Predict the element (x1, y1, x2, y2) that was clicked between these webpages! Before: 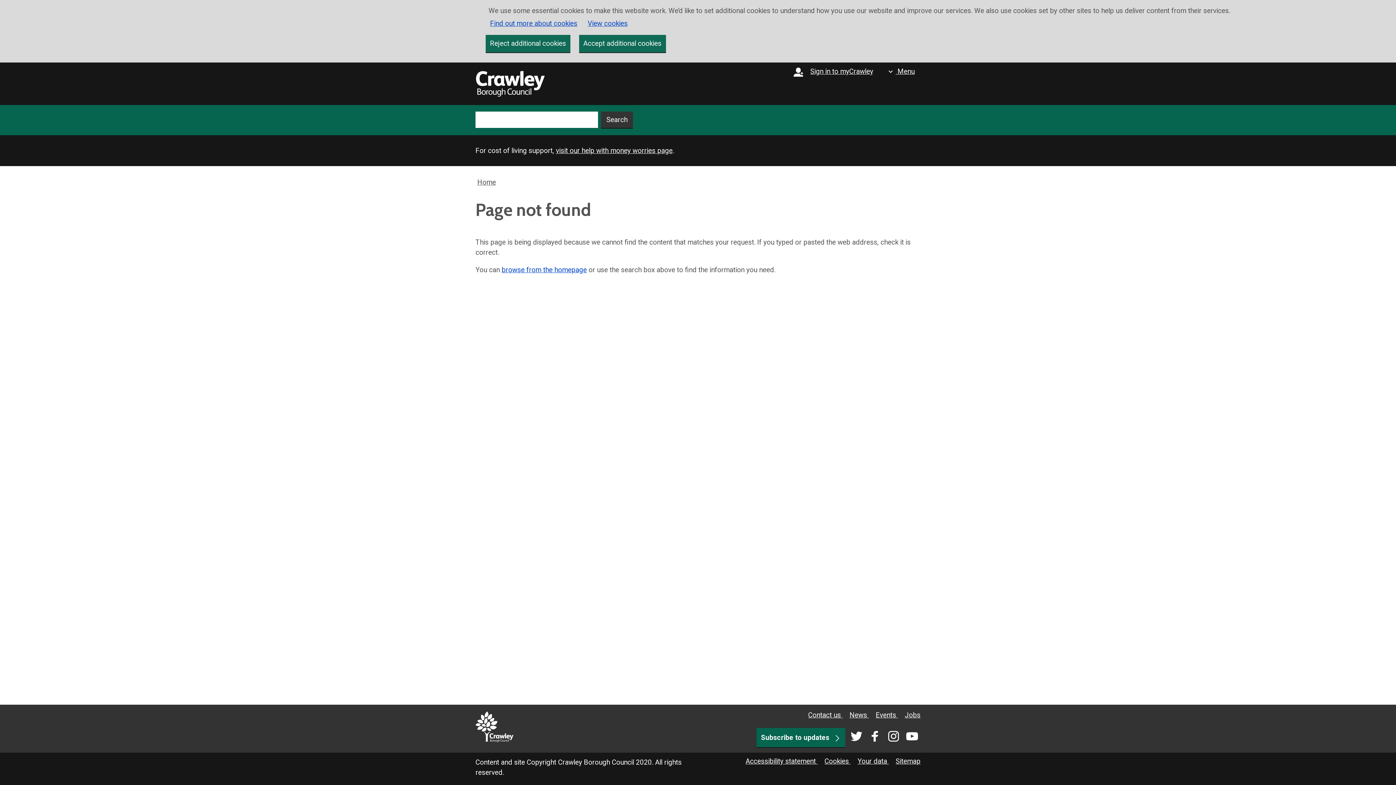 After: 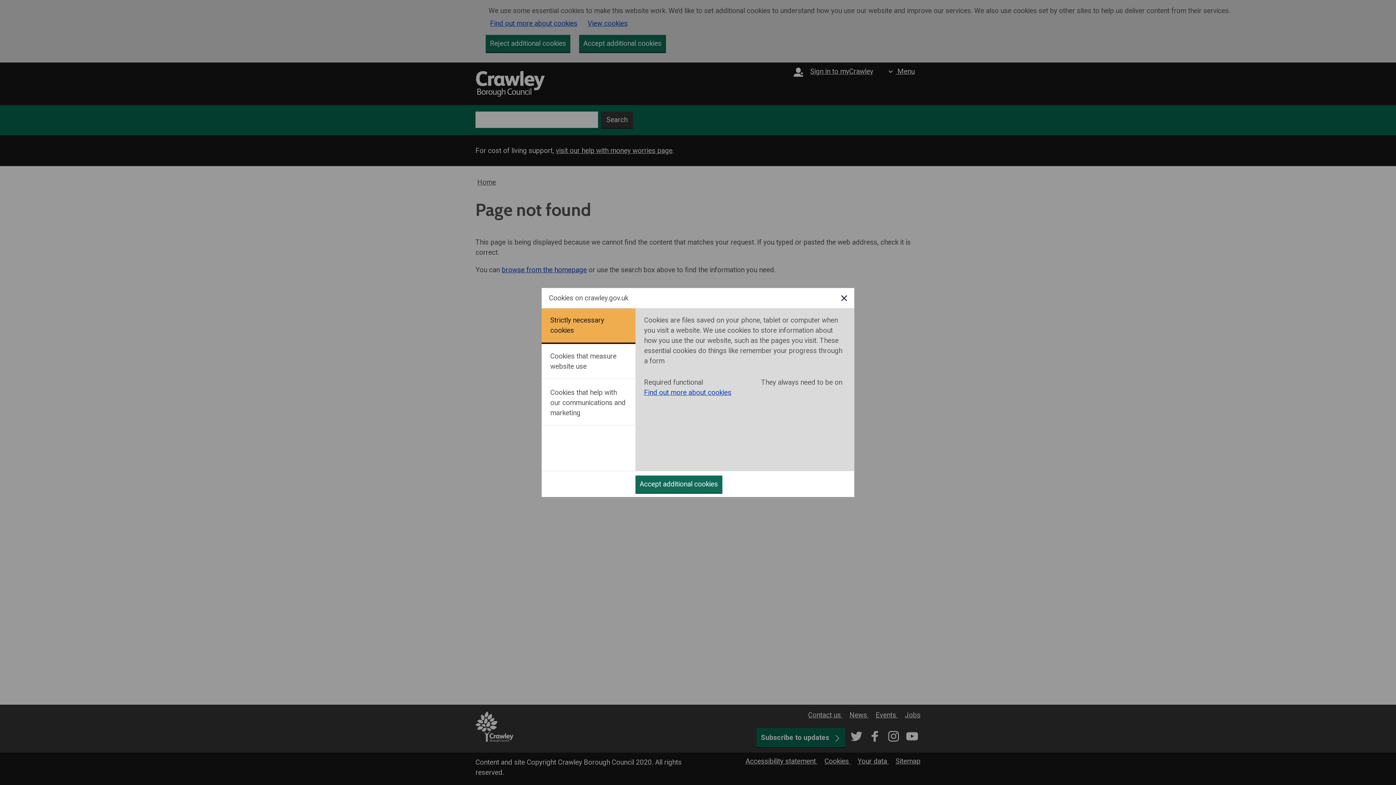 Action: bbox: (587, 18, 627, 28) label: View cookies